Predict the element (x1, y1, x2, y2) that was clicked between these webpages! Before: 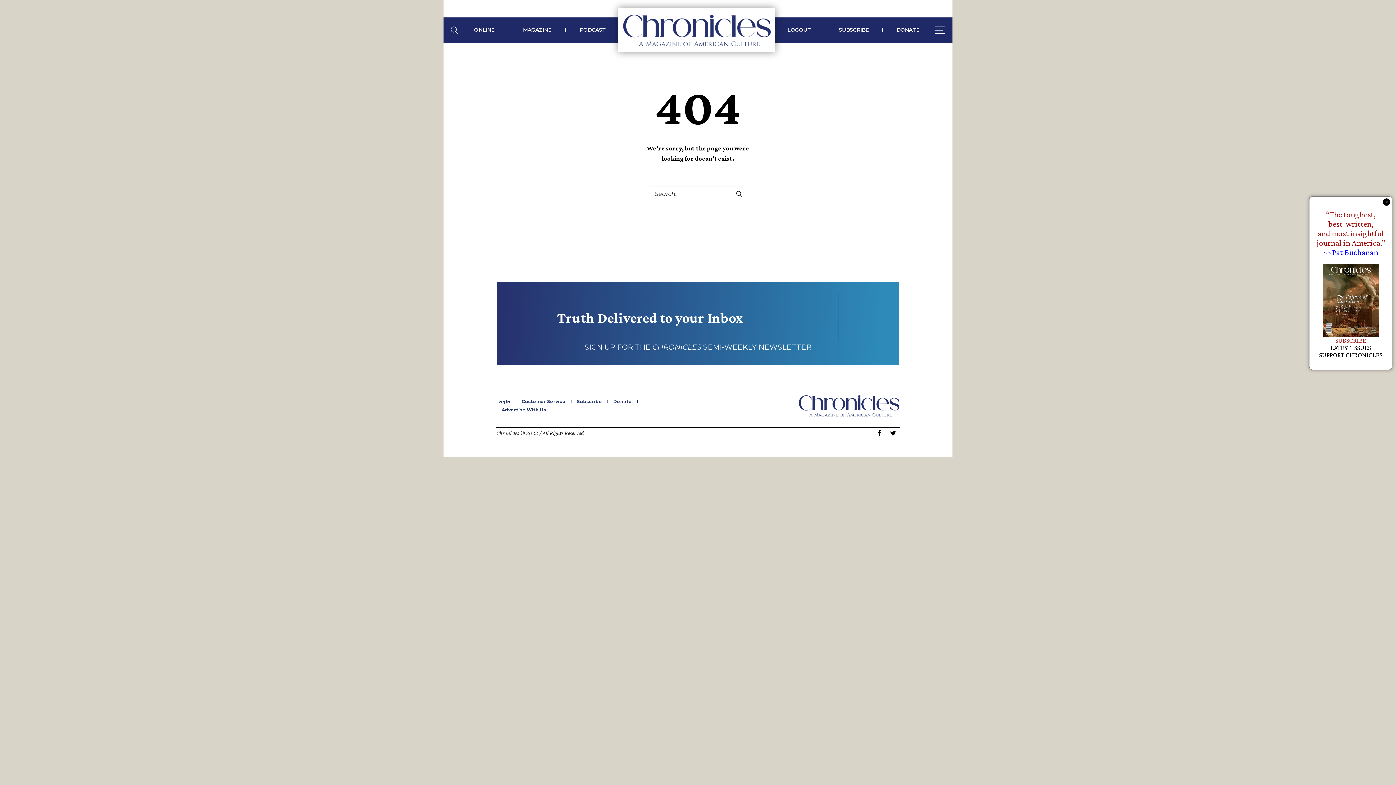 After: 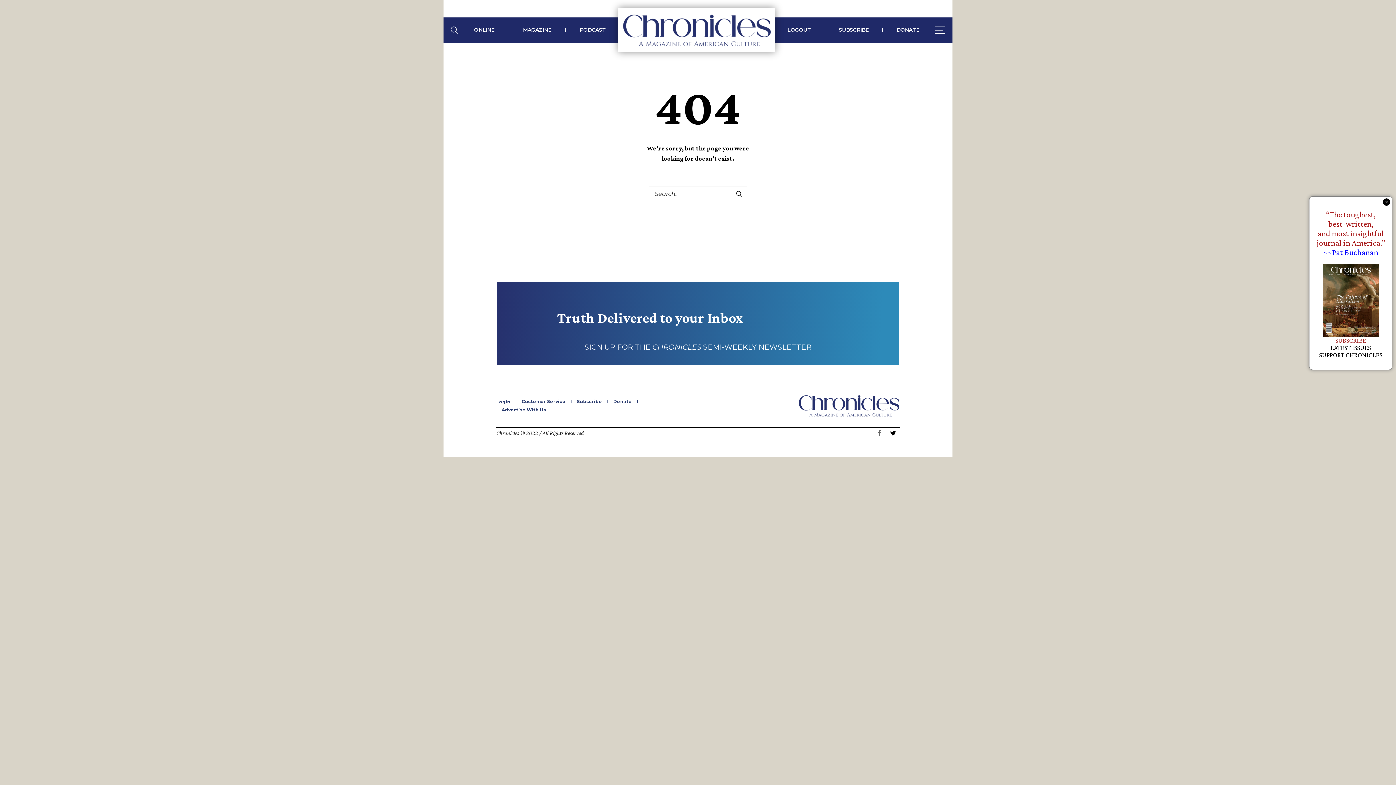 Action: bbox: (874, 428, 885, 438)